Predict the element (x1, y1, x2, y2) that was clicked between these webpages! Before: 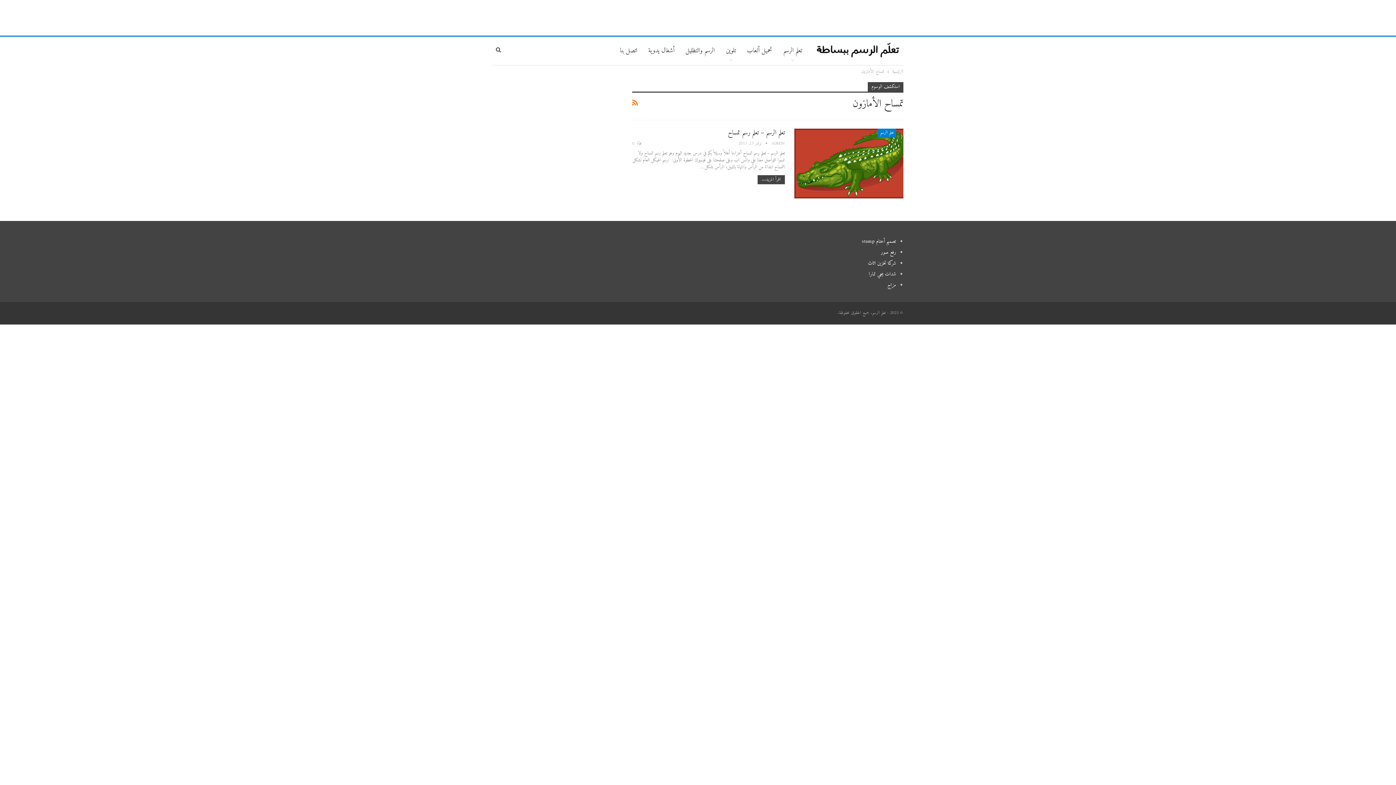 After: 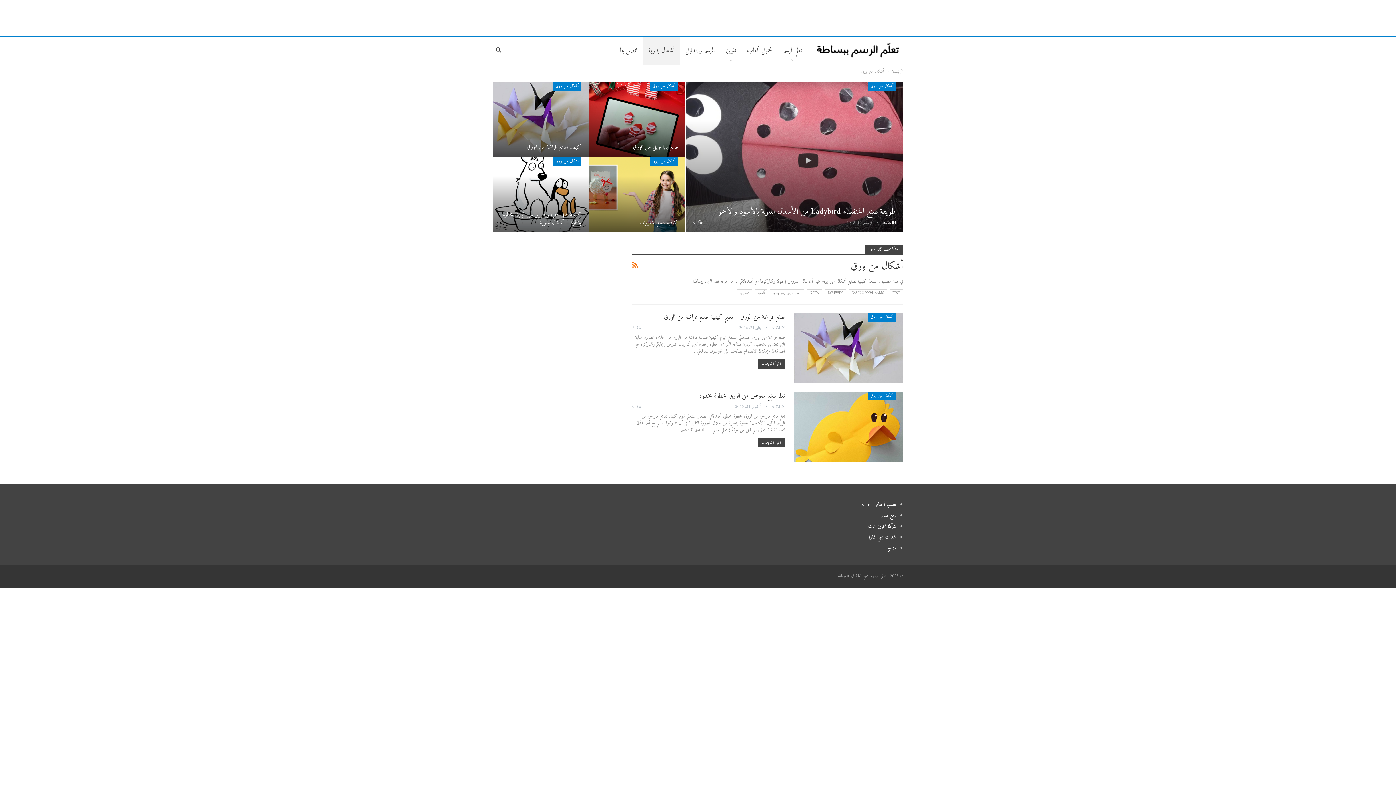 Action: label: أشغال يدوية bbox: (643, 36, 680, 65)